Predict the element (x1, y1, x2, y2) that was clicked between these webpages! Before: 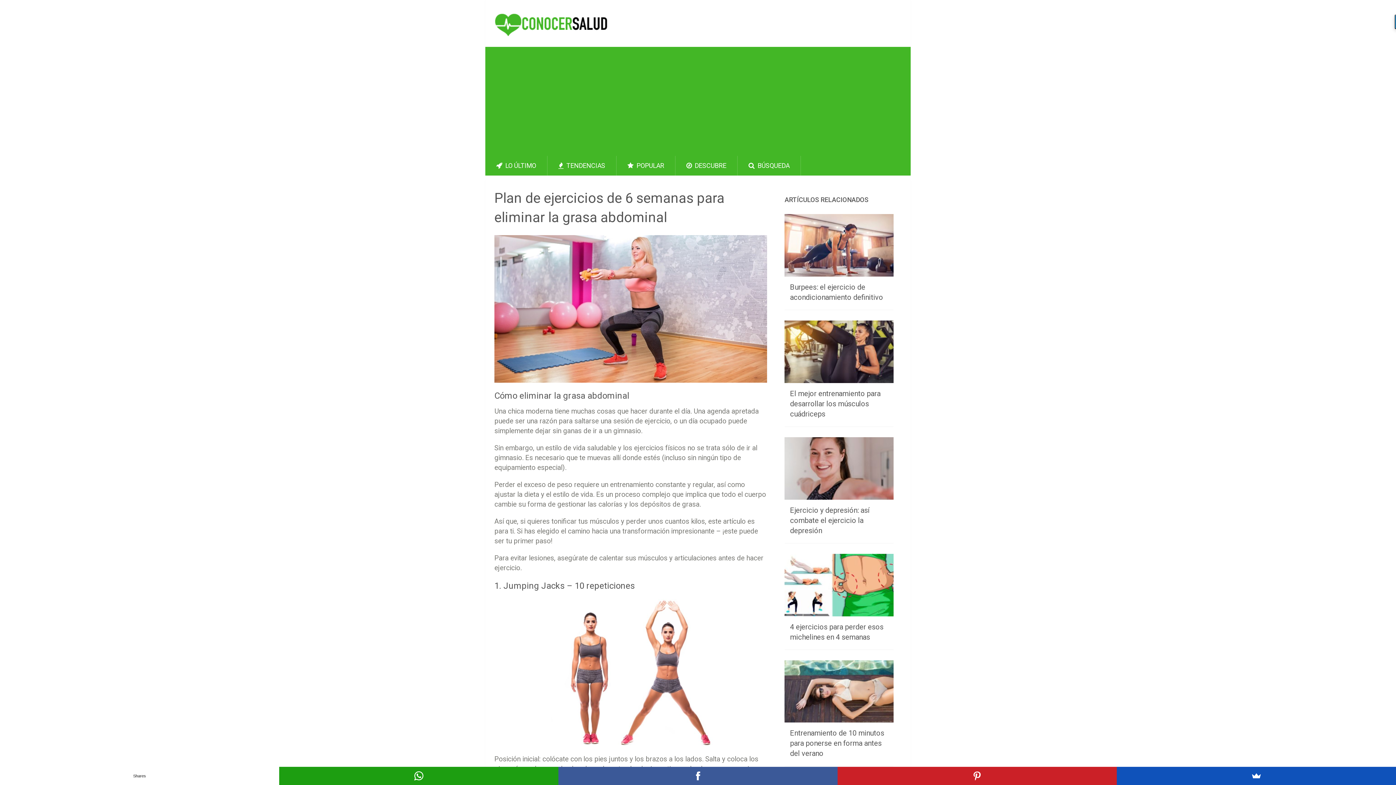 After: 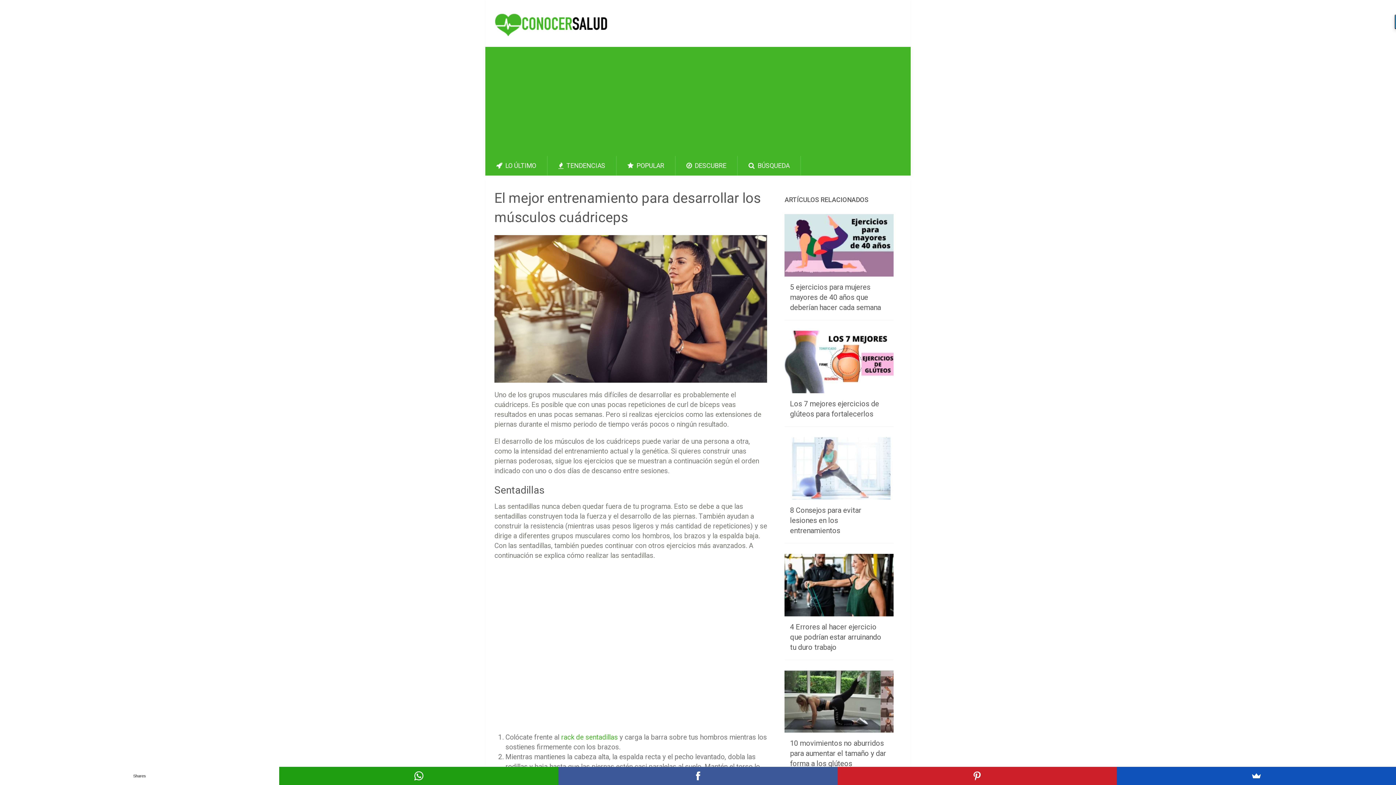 Action: label: El mejor entrenamiento para desarrollar los músculos cuádriceps bbox: (790, 389, 880, 418)